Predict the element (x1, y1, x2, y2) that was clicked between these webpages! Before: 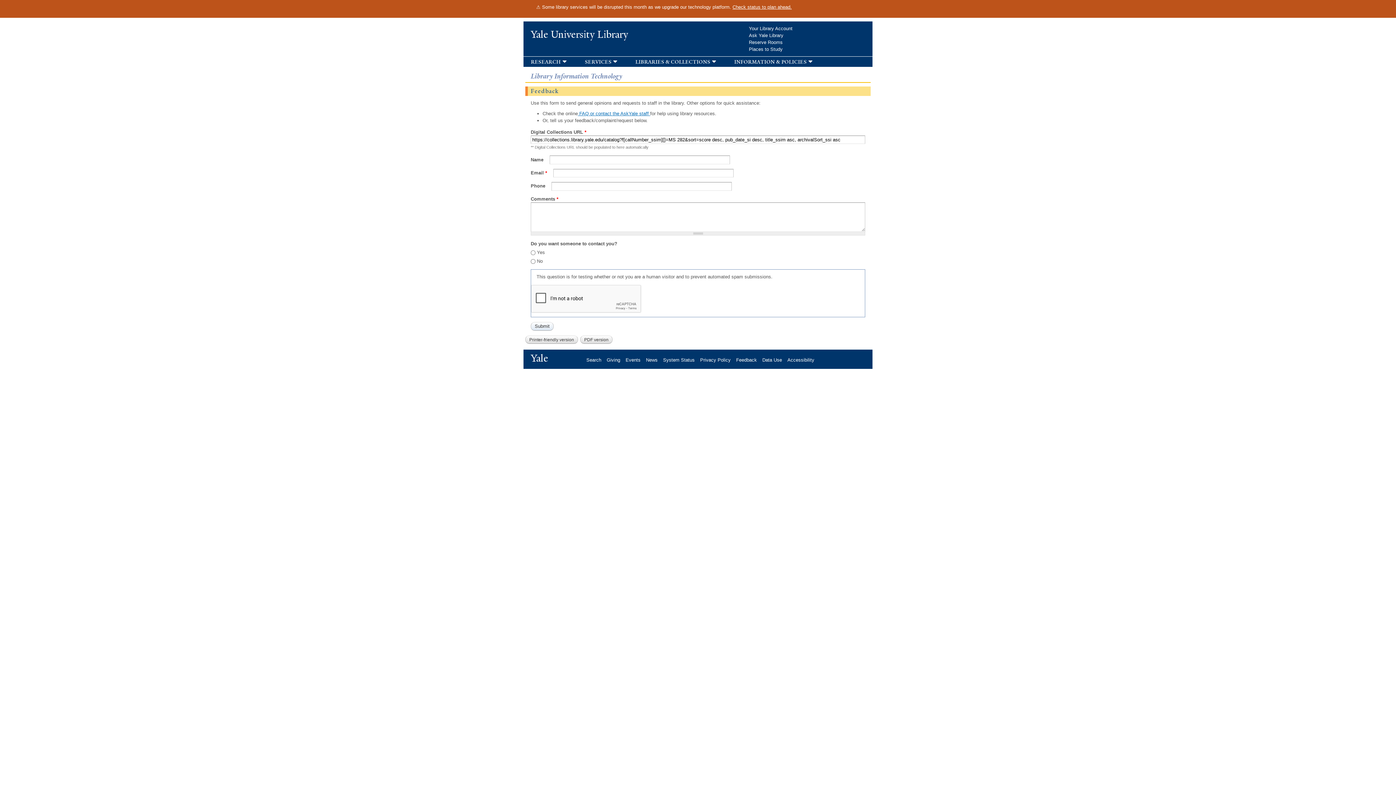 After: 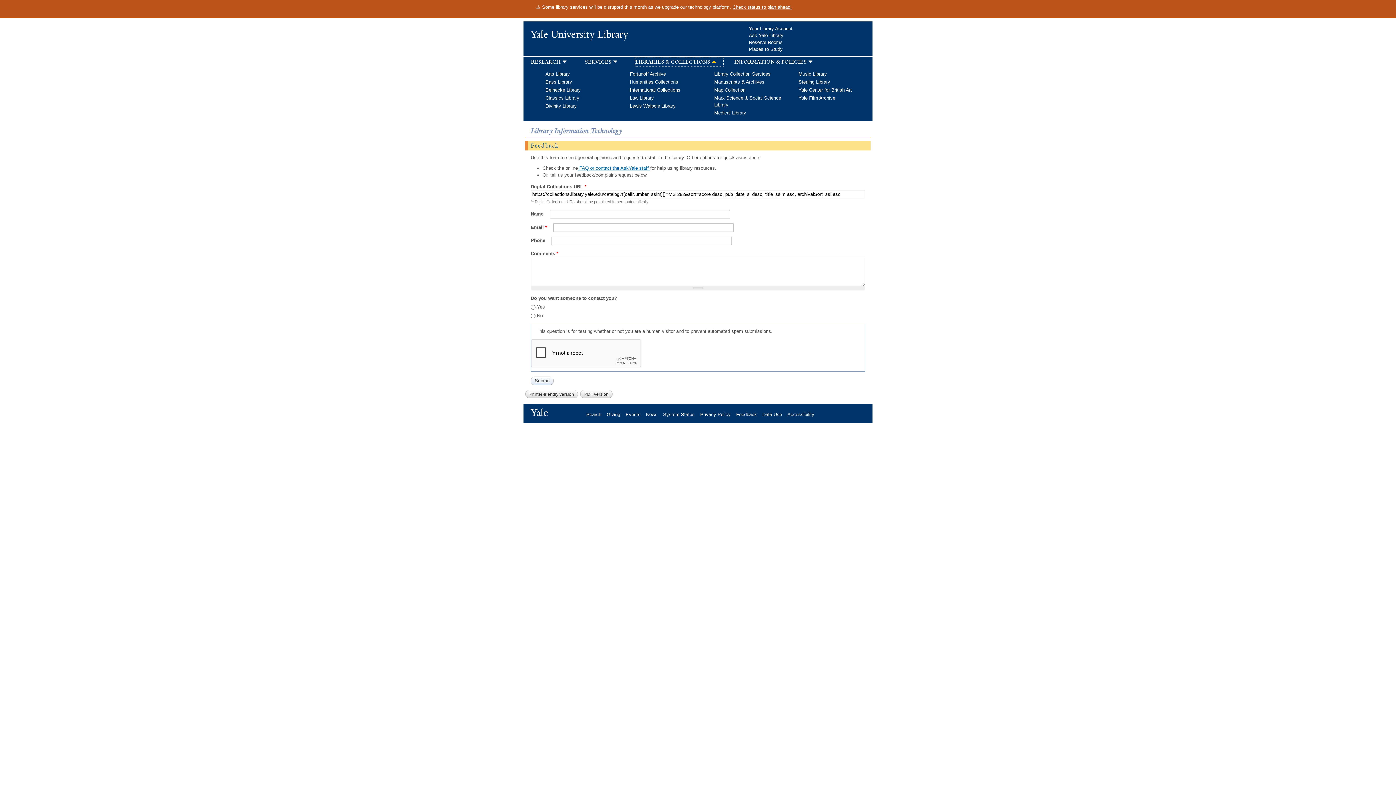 Action: label: libraries & collections bbox: (635, 57, 723, 65)